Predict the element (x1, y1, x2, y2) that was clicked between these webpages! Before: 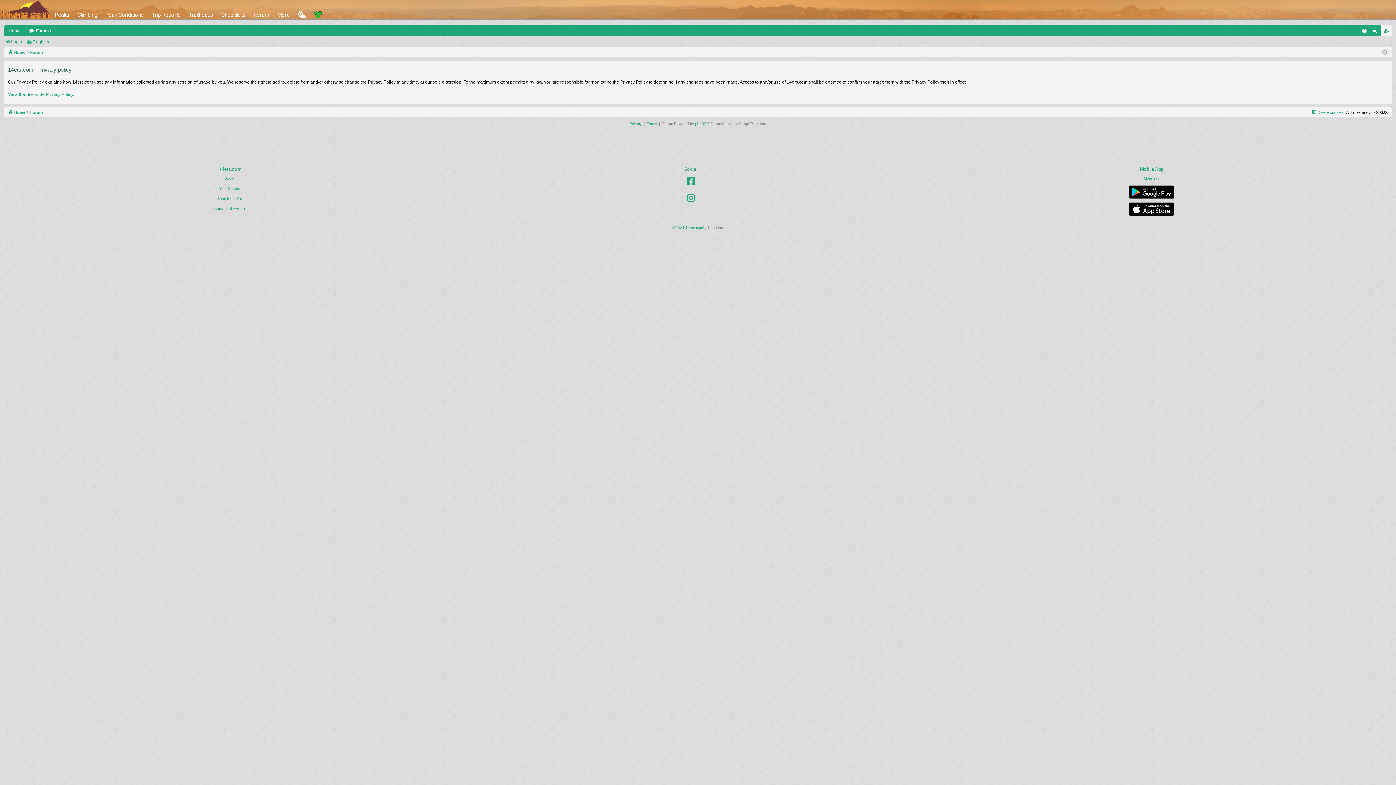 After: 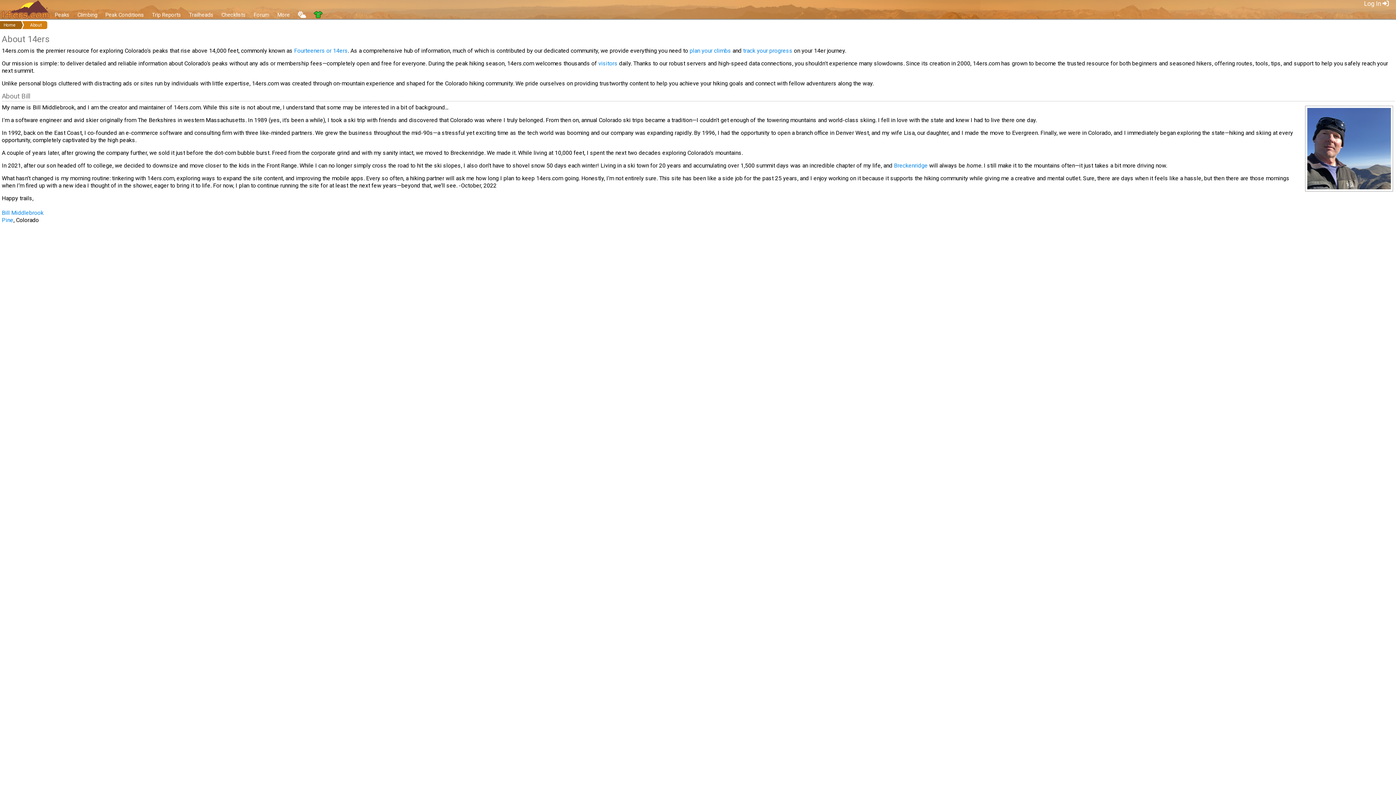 Action: label: About bbox: (225, 175, 235, 181)